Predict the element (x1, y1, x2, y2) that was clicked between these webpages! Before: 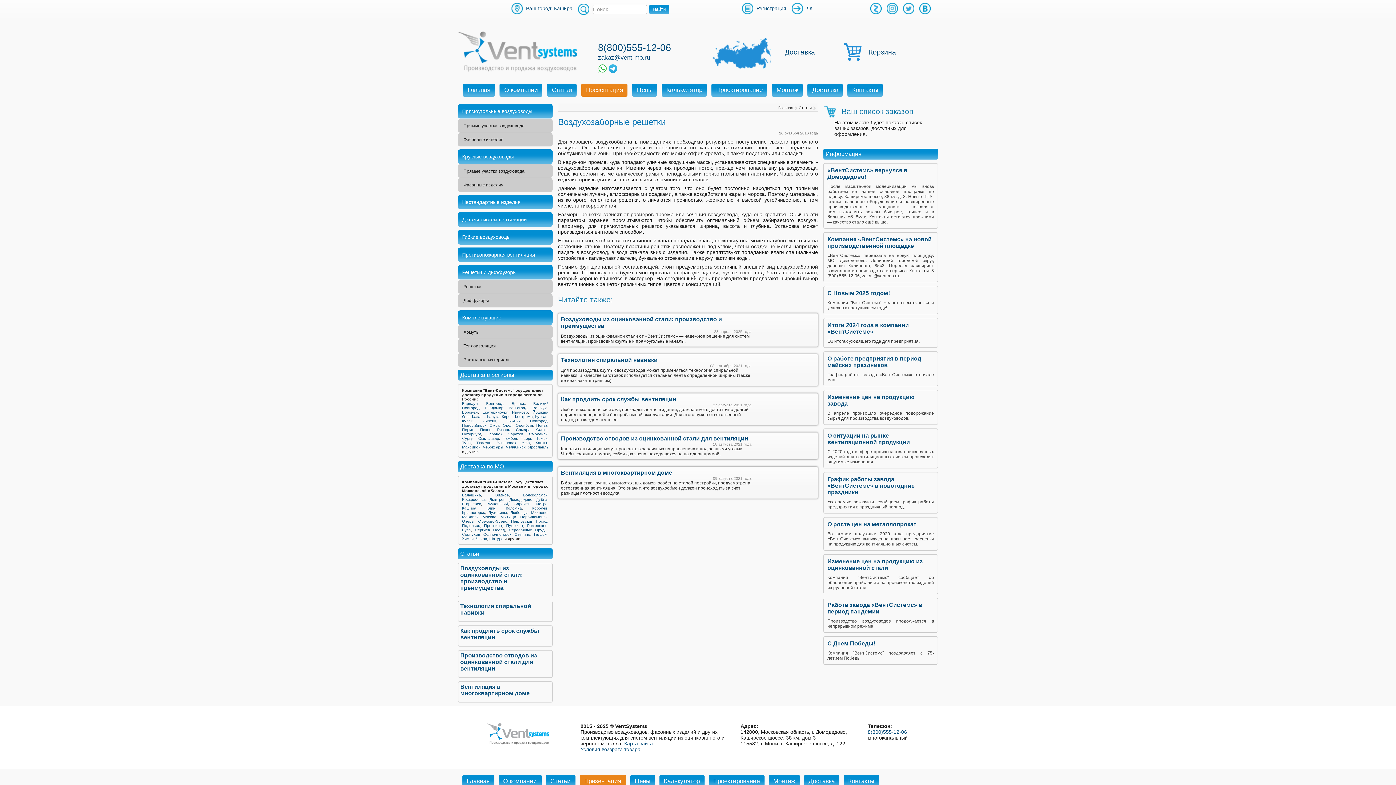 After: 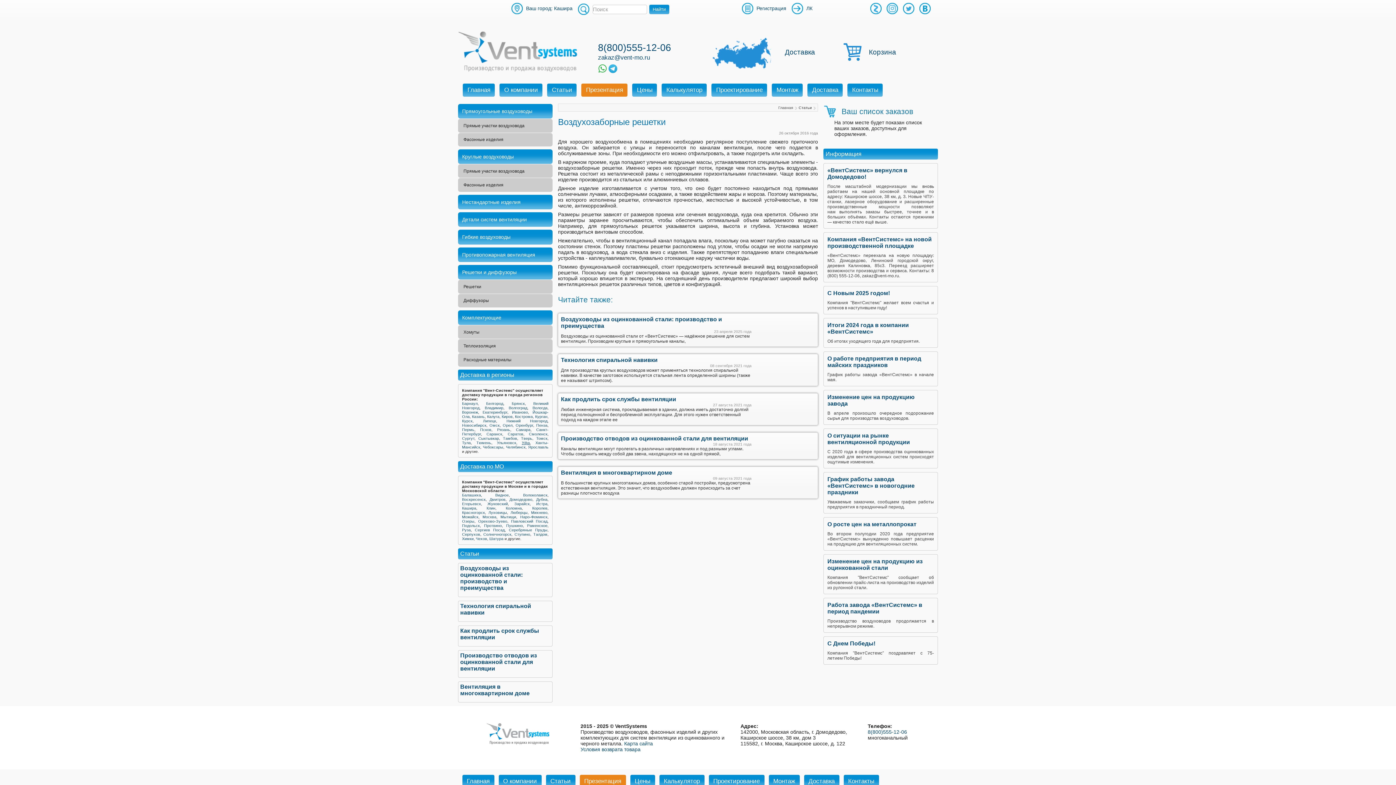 Action: bbox: (522, 440, 530, 444) label: Уфа